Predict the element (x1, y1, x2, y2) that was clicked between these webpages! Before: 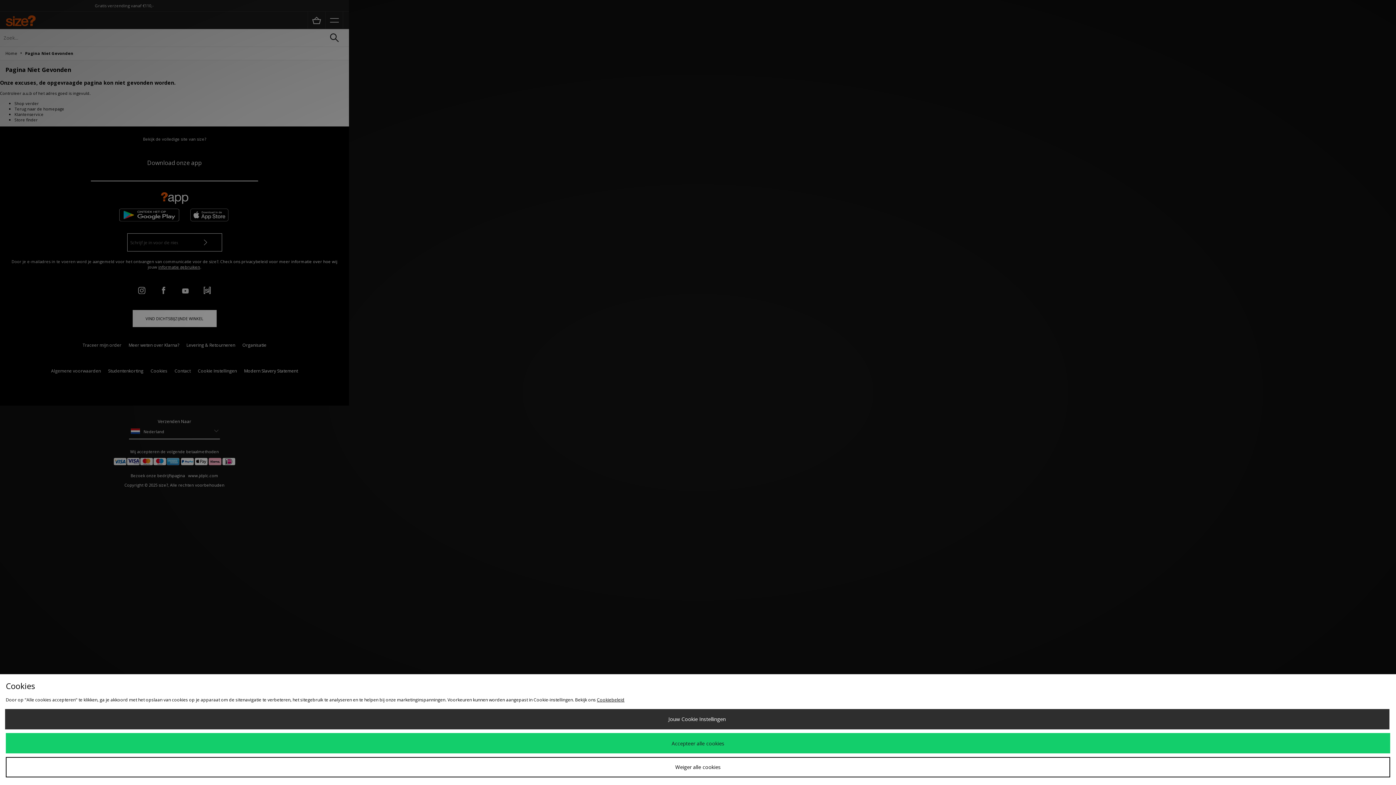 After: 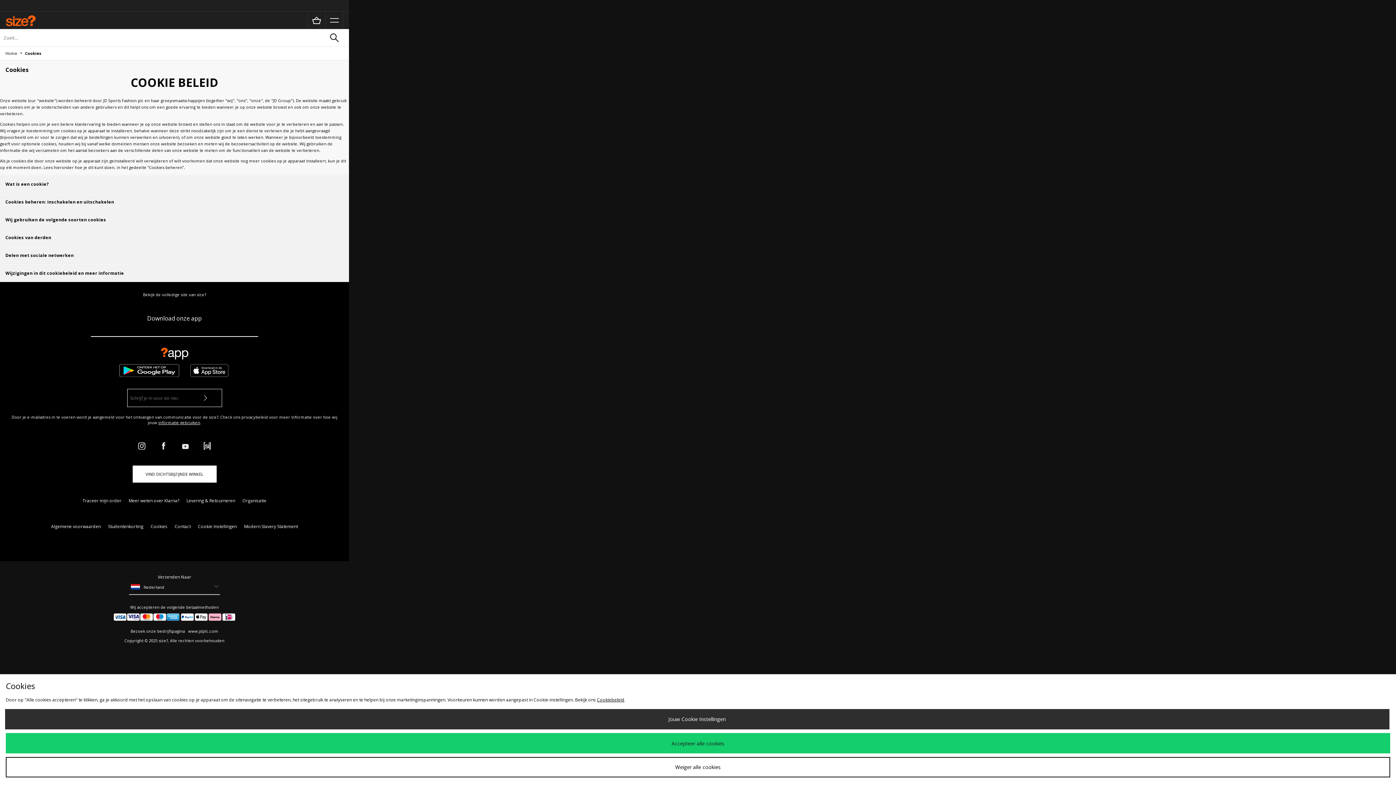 Action: label: Cookiebeleid bbox: (597, 697, 624, 703)